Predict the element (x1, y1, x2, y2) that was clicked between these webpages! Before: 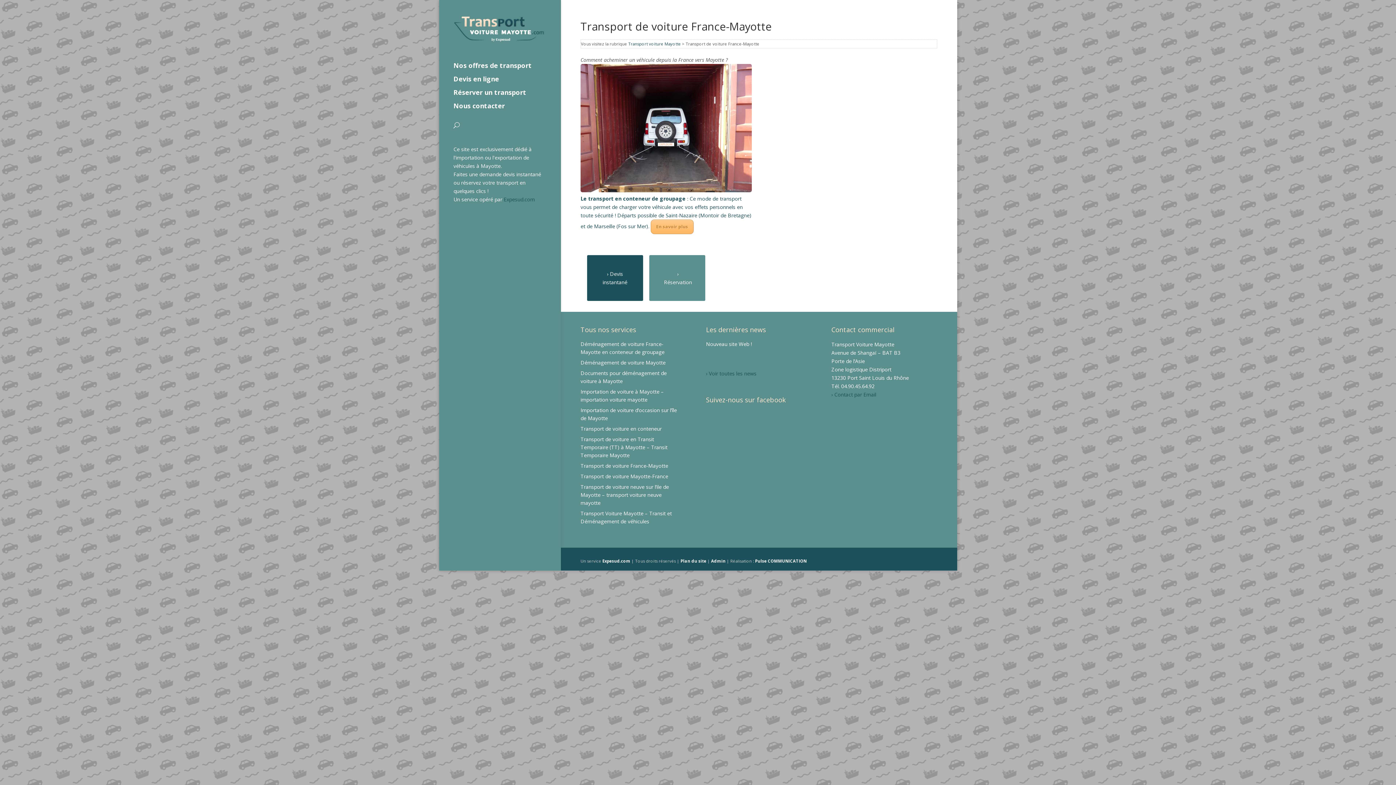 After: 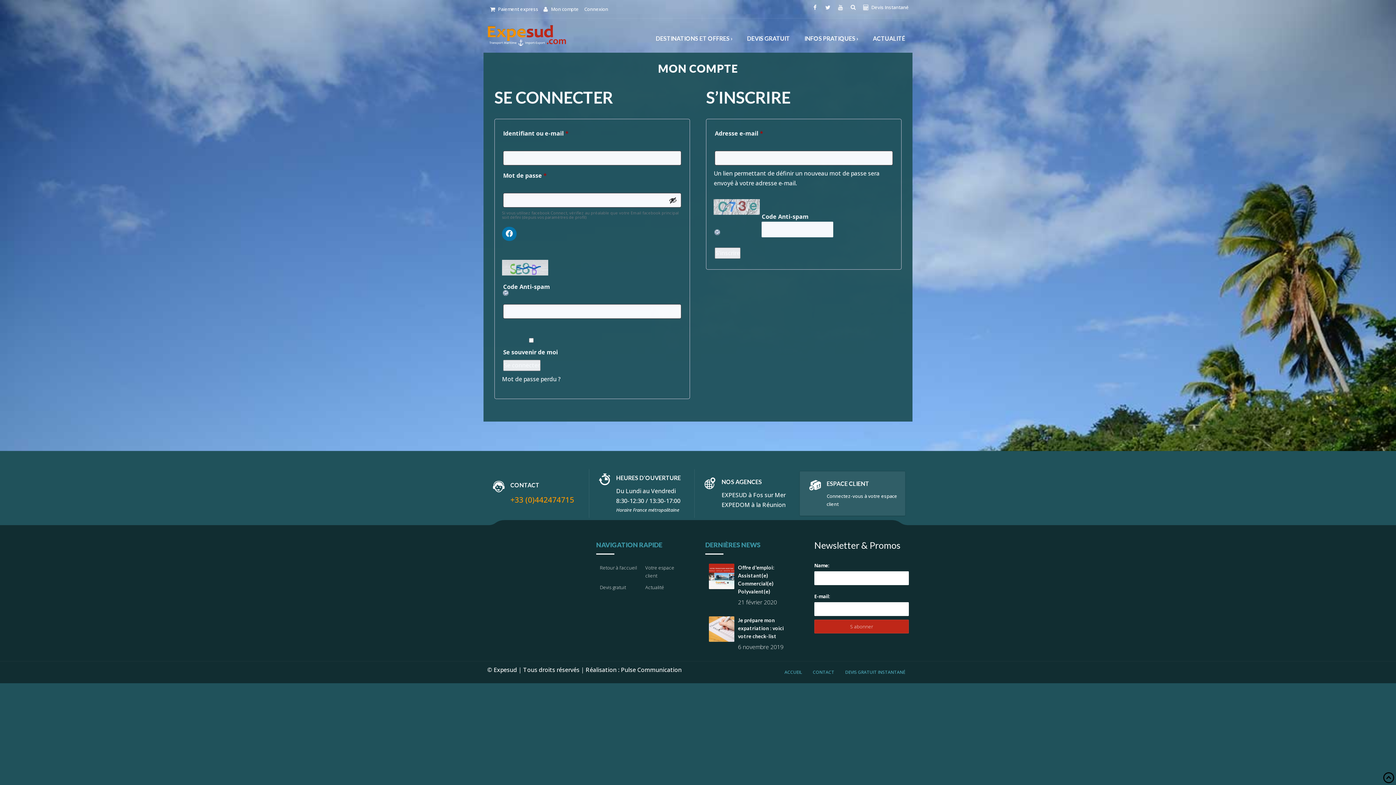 Action: bbox: (664, 269, 692, 286) label: › Réservation